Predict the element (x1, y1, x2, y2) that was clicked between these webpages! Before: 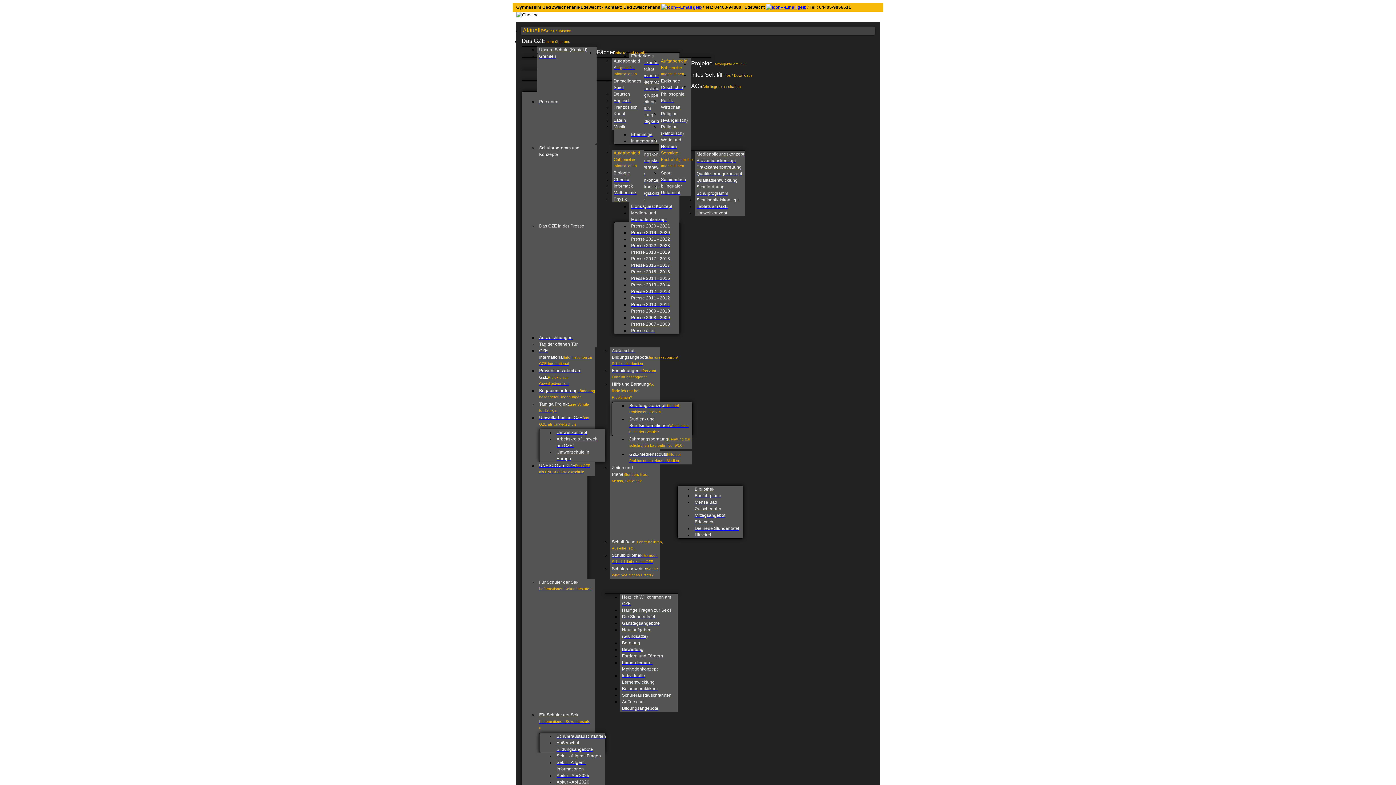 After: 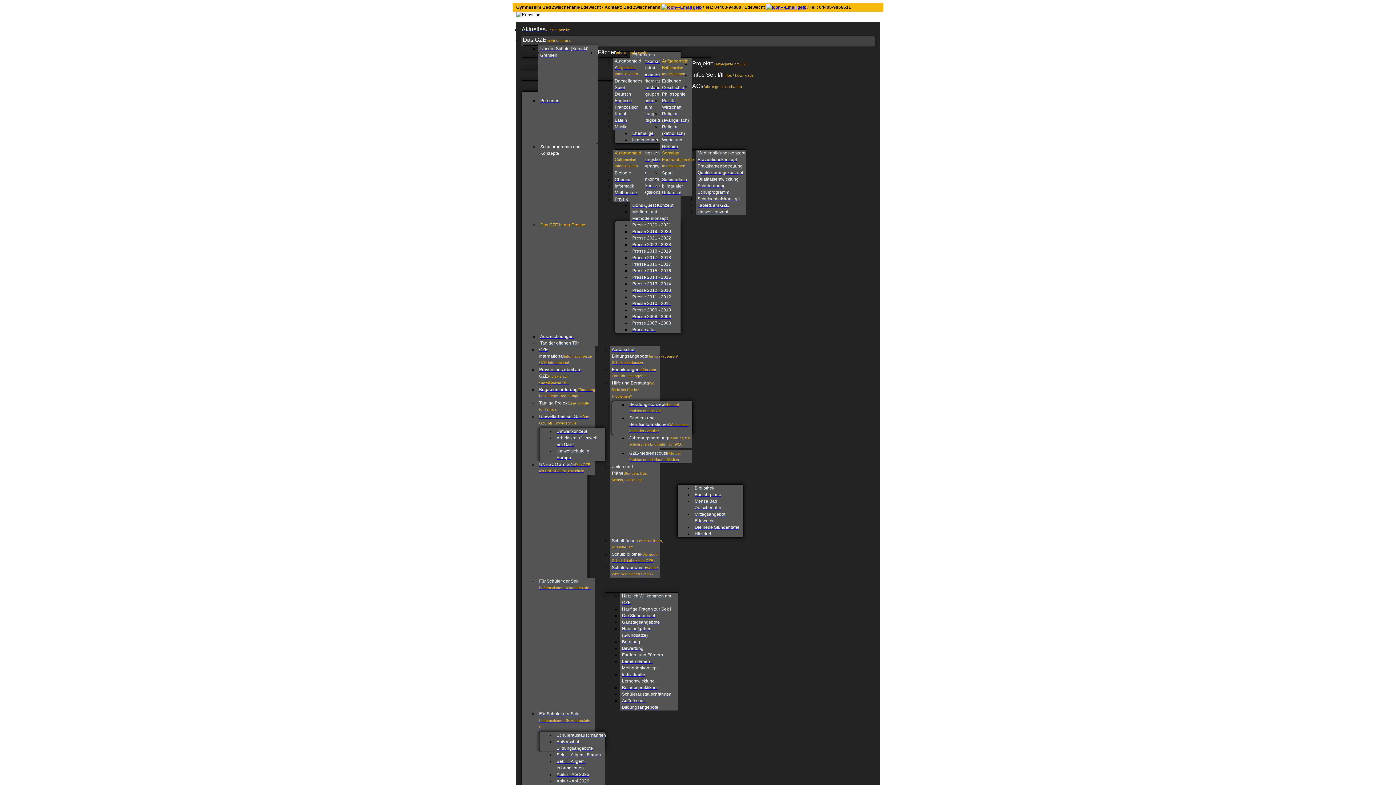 Action: bbox: (539, 223, 584, 228) label: Das GZE in der Presse